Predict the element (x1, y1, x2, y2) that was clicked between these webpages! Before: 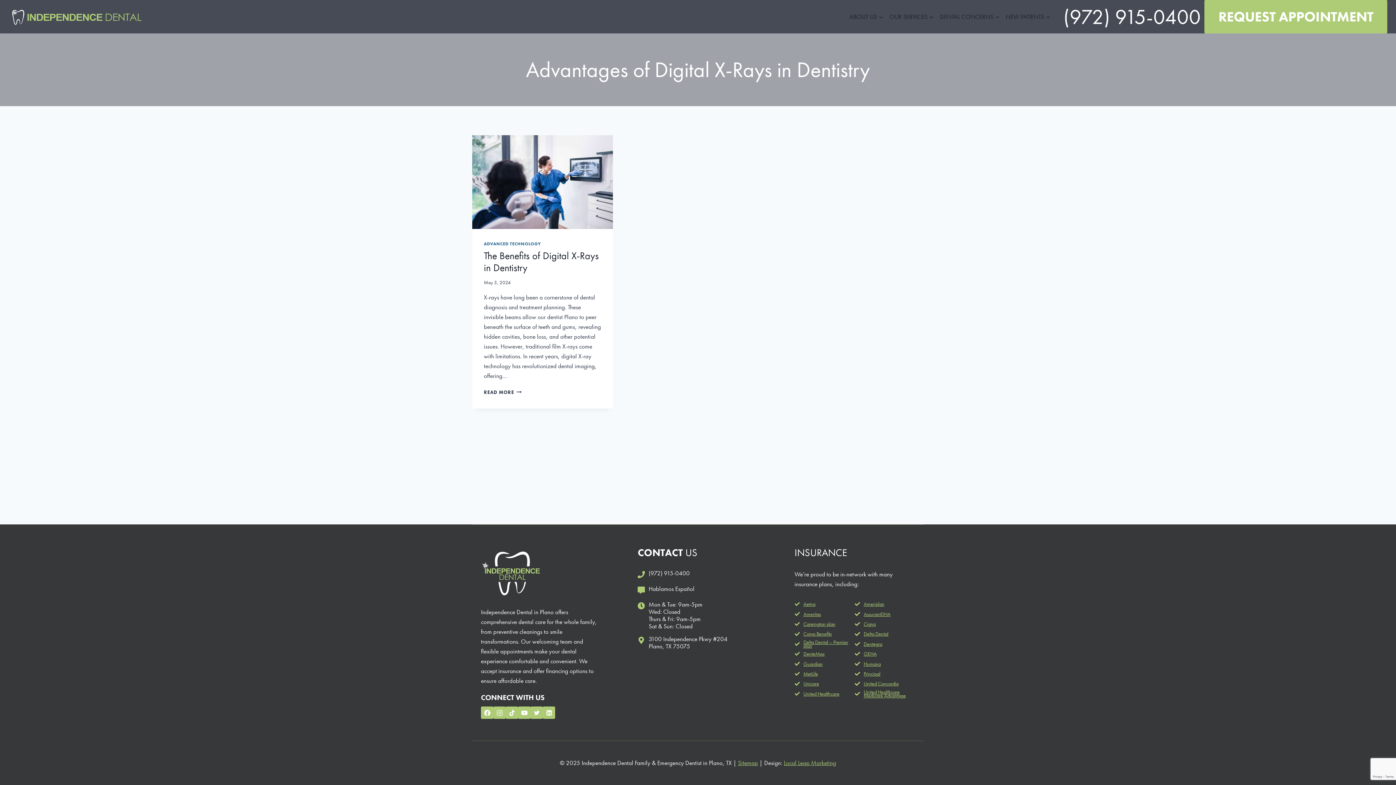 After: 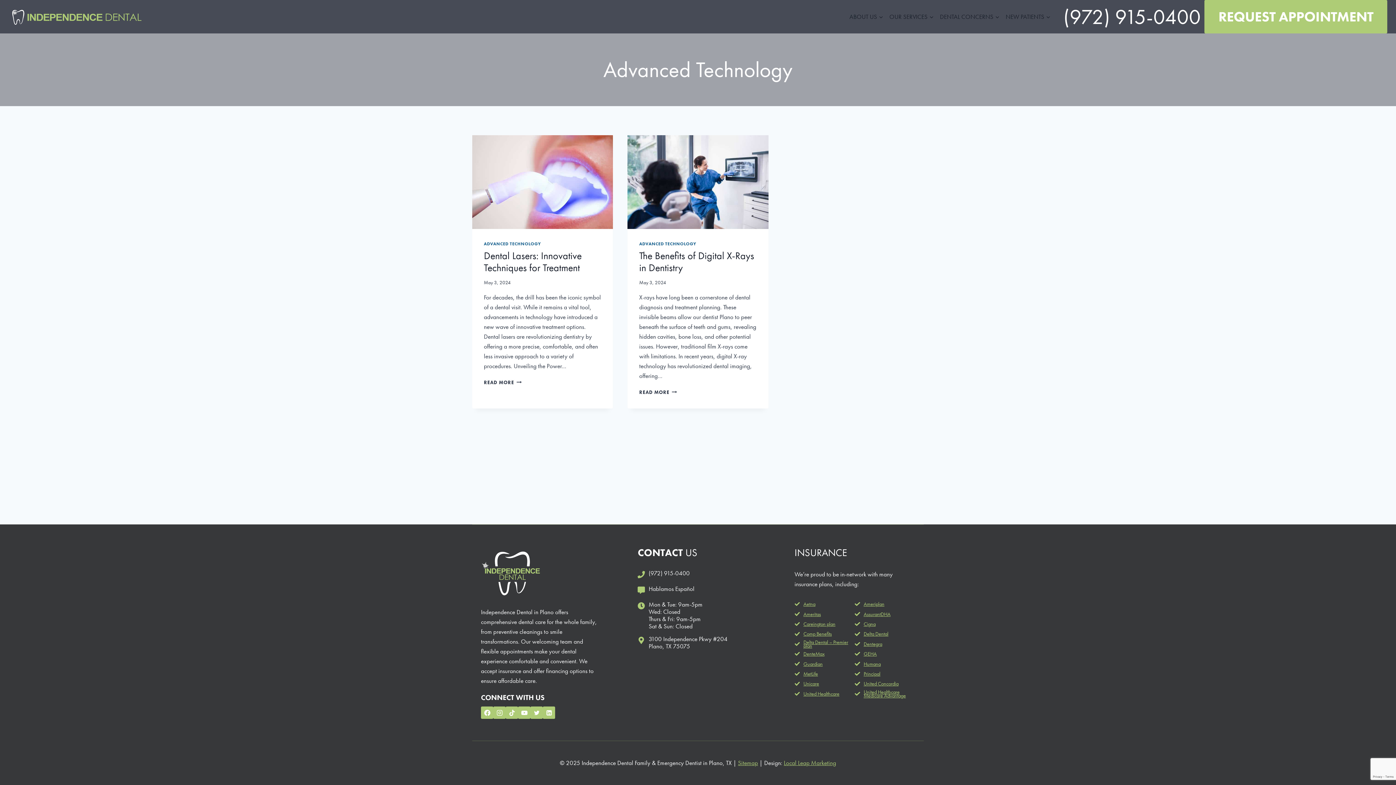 Action: bbox: (484, 241, 541, 246) label: ADVANCED TECHNOLOGY